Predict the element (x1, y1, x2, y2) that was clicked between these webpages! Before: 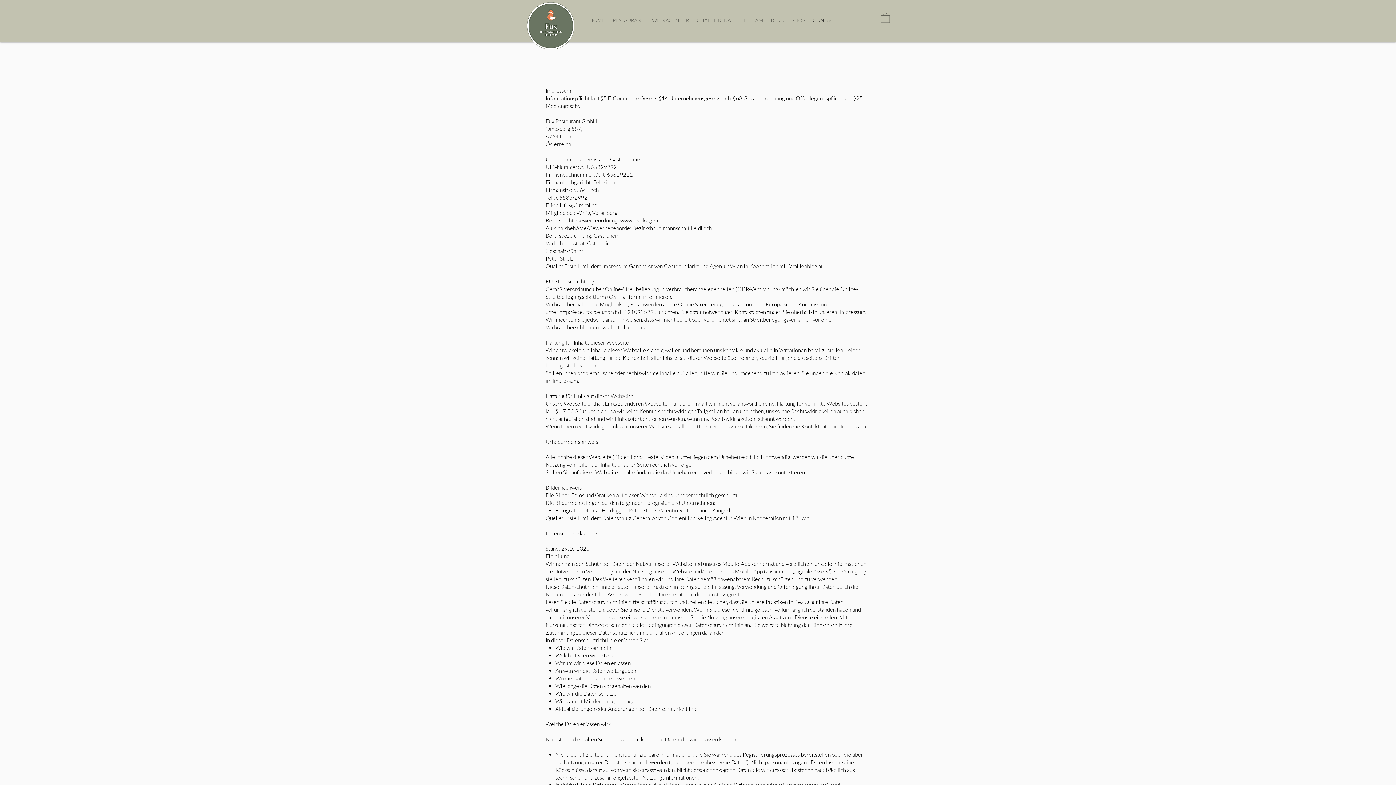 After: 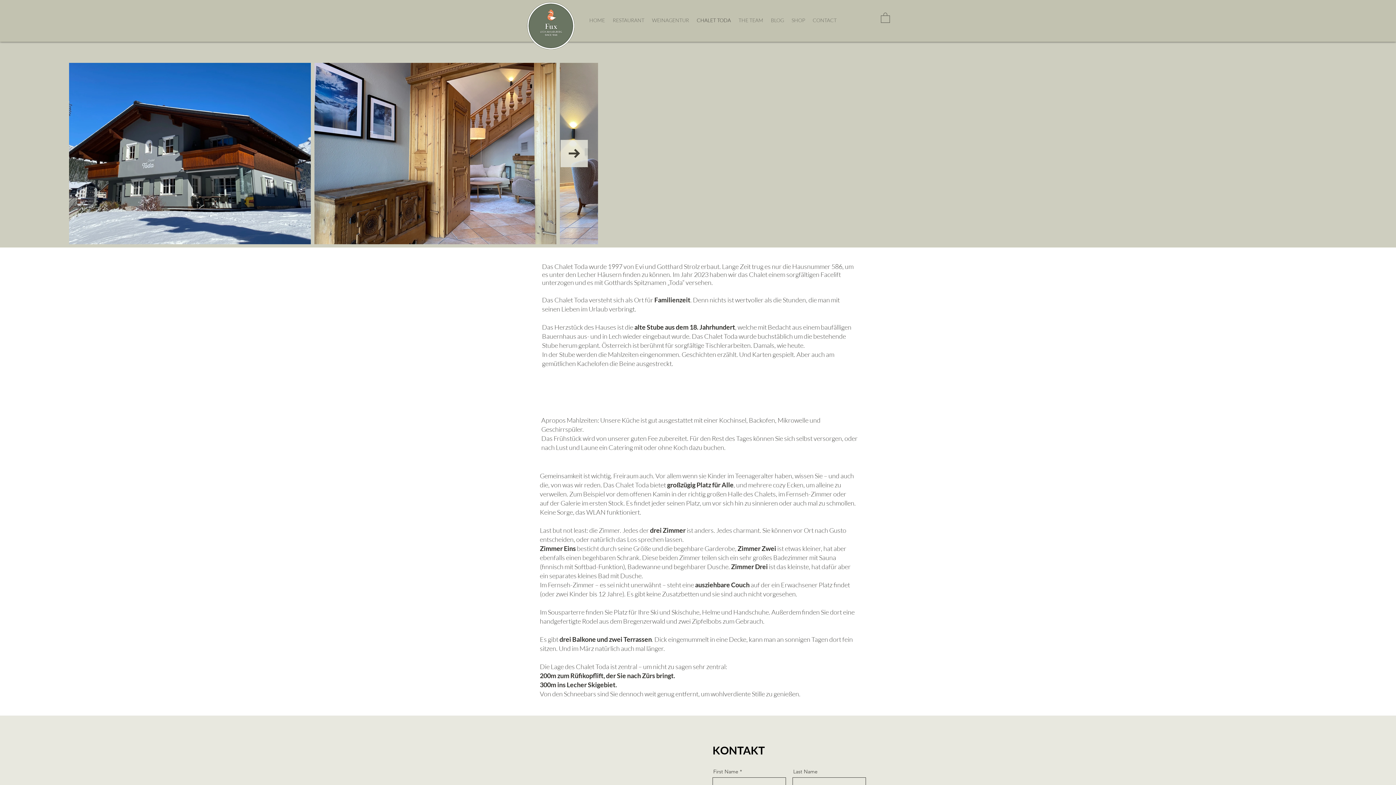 Action: bbox: (693, 16, 734, 22) label: CHALET TODA